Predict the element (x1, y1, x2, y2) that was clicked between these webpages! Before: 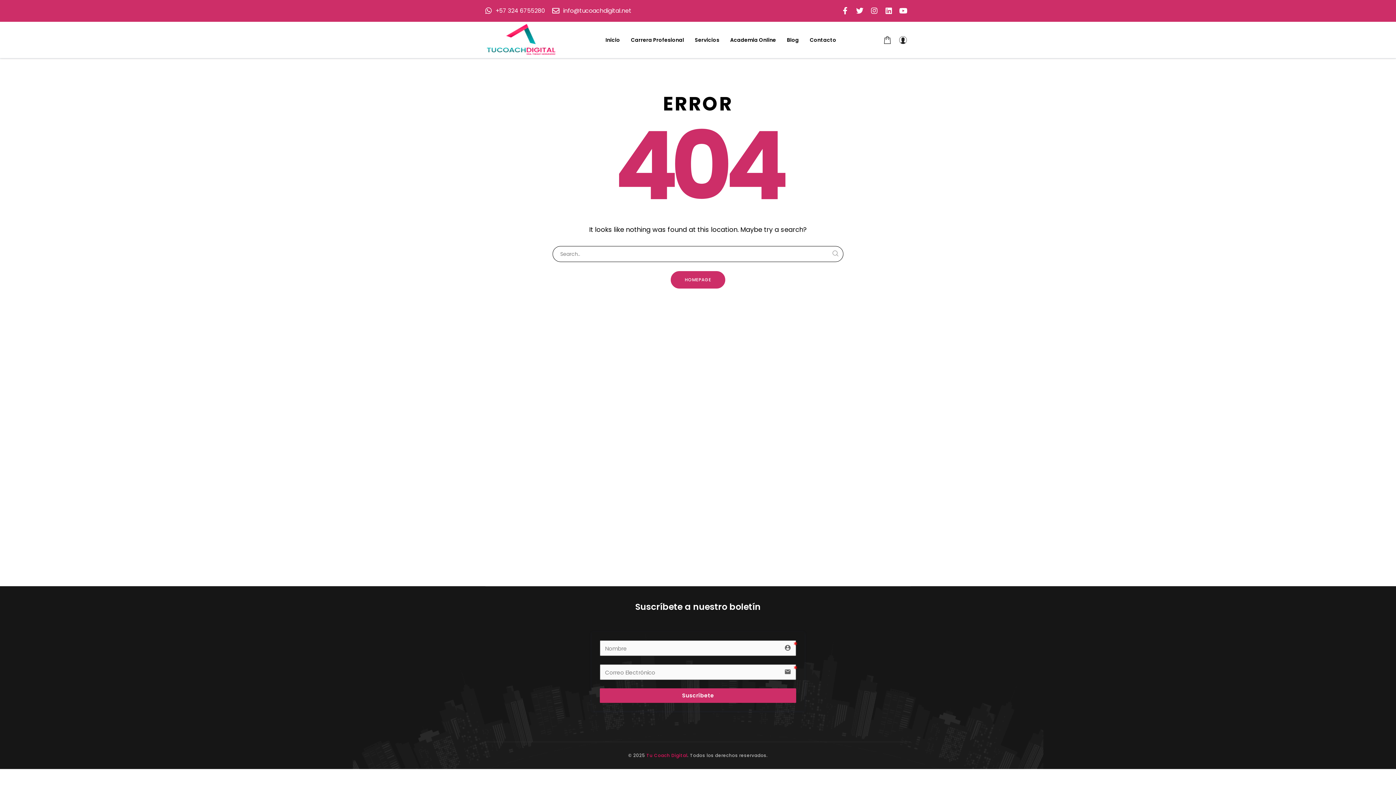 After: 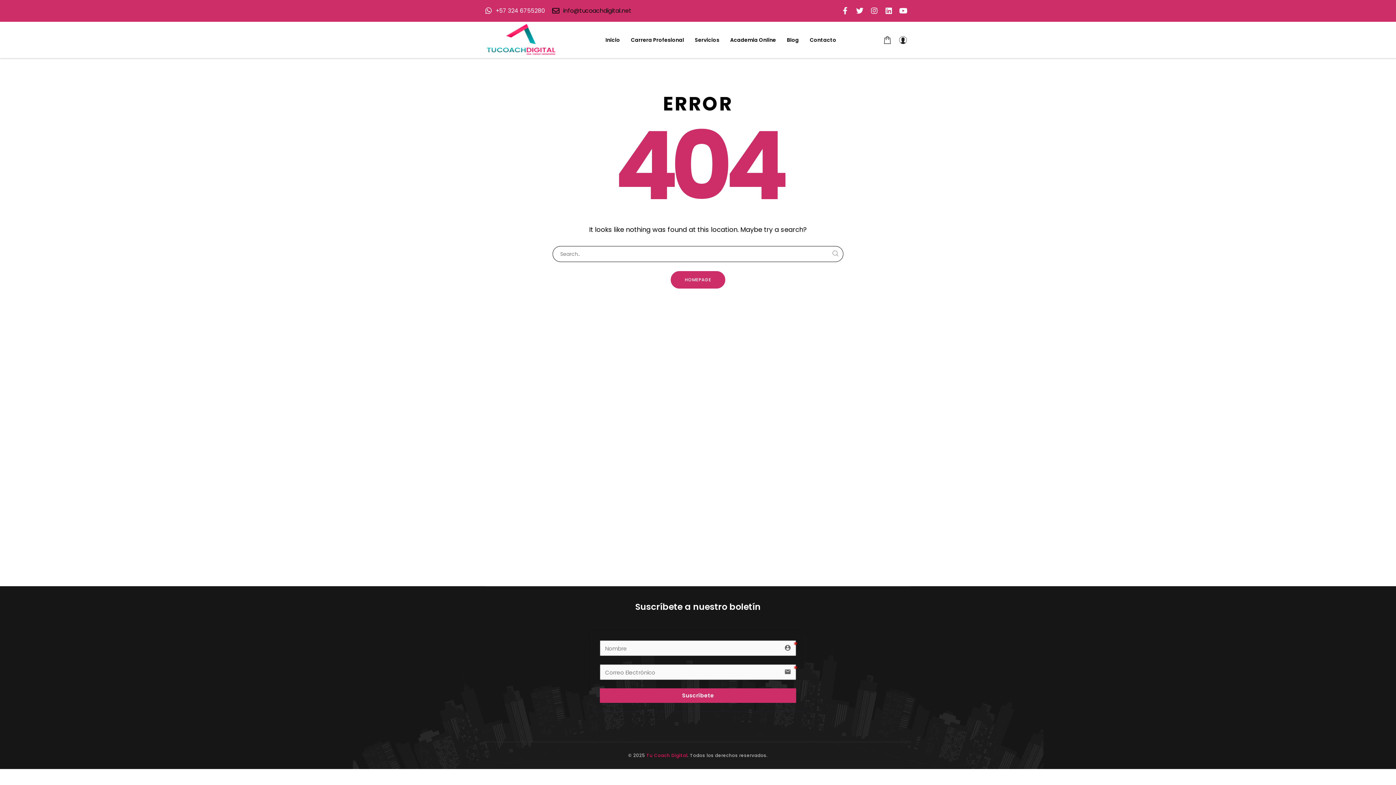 Action: label: info@tucoachdigital.net bbox: (552, 6, 631, 14)